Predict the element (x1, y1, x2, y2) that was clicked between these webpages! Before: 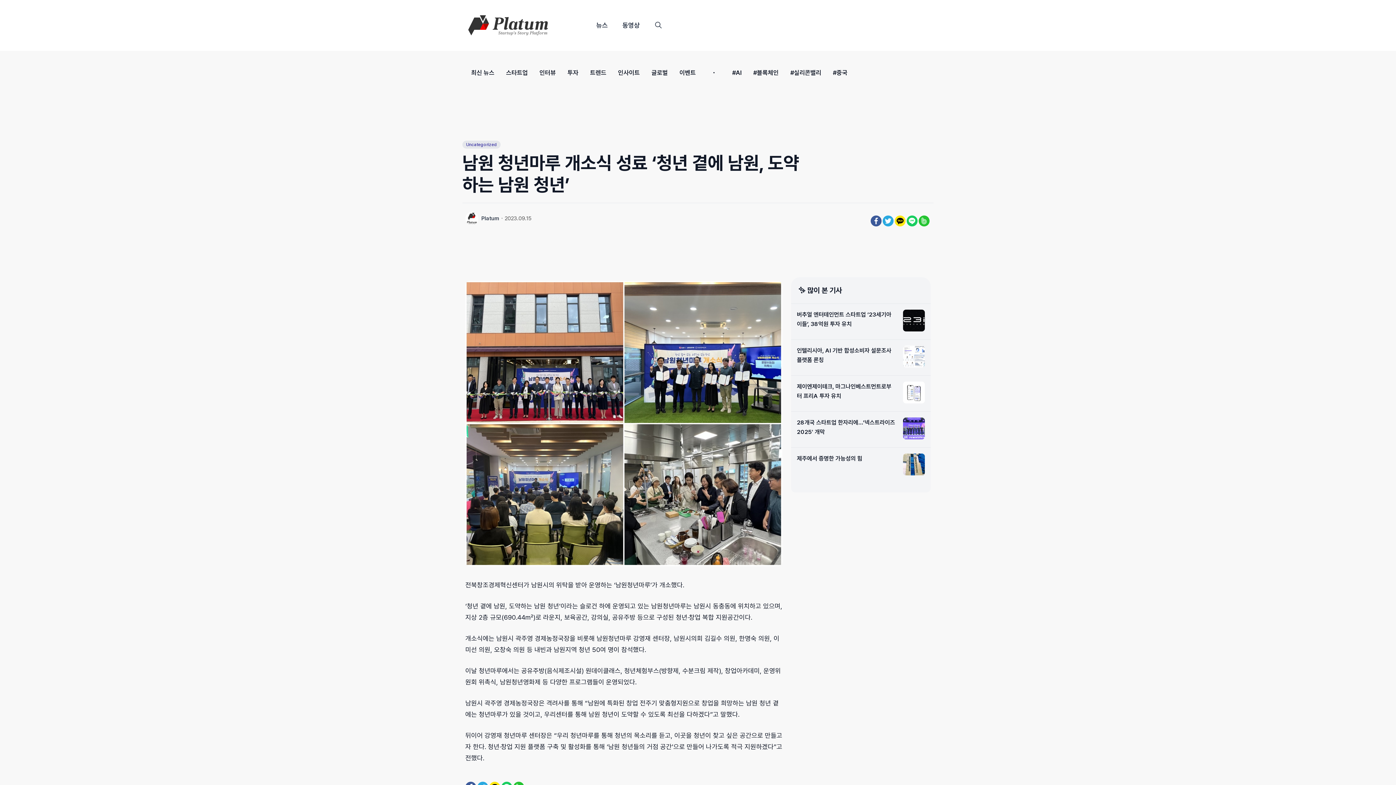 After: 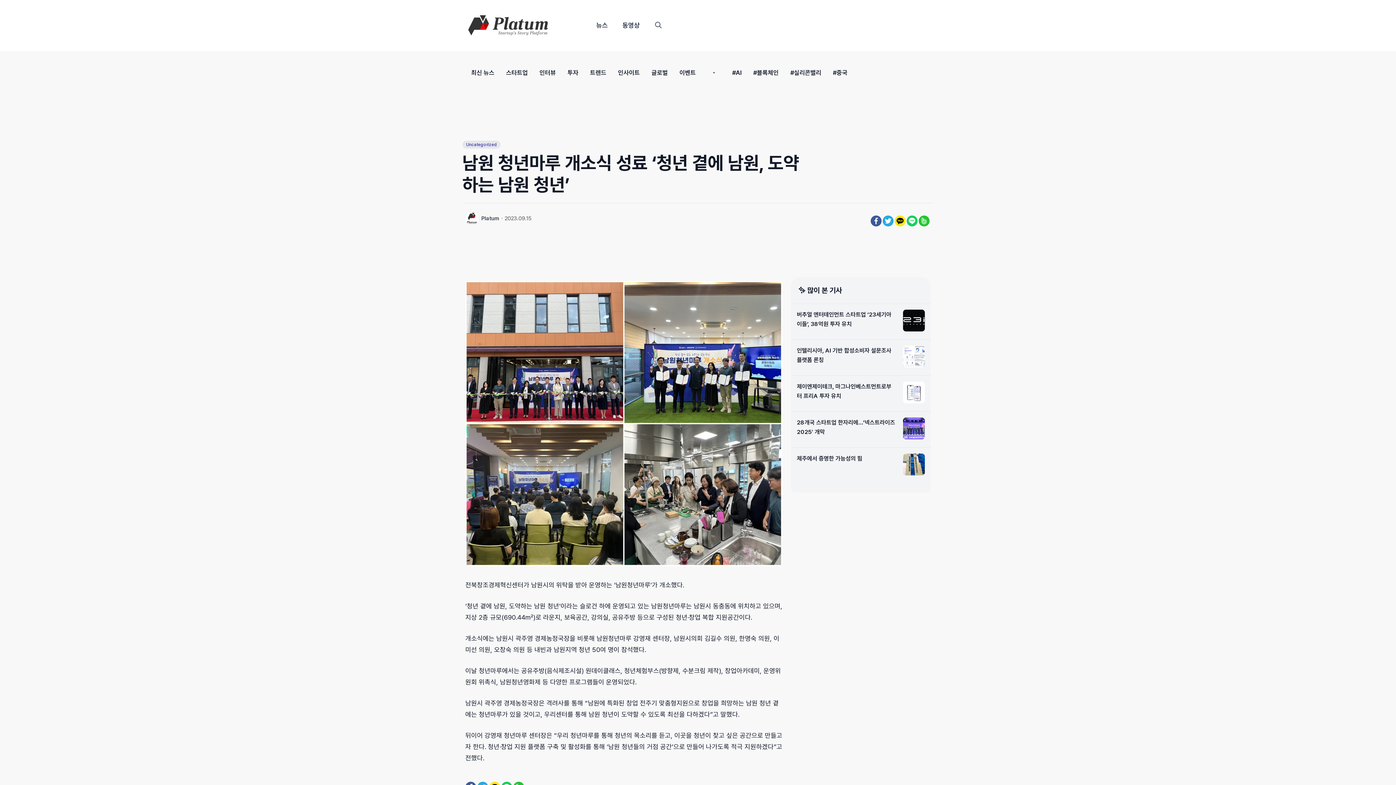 Action: bbox: (882, 215, 894, 228)